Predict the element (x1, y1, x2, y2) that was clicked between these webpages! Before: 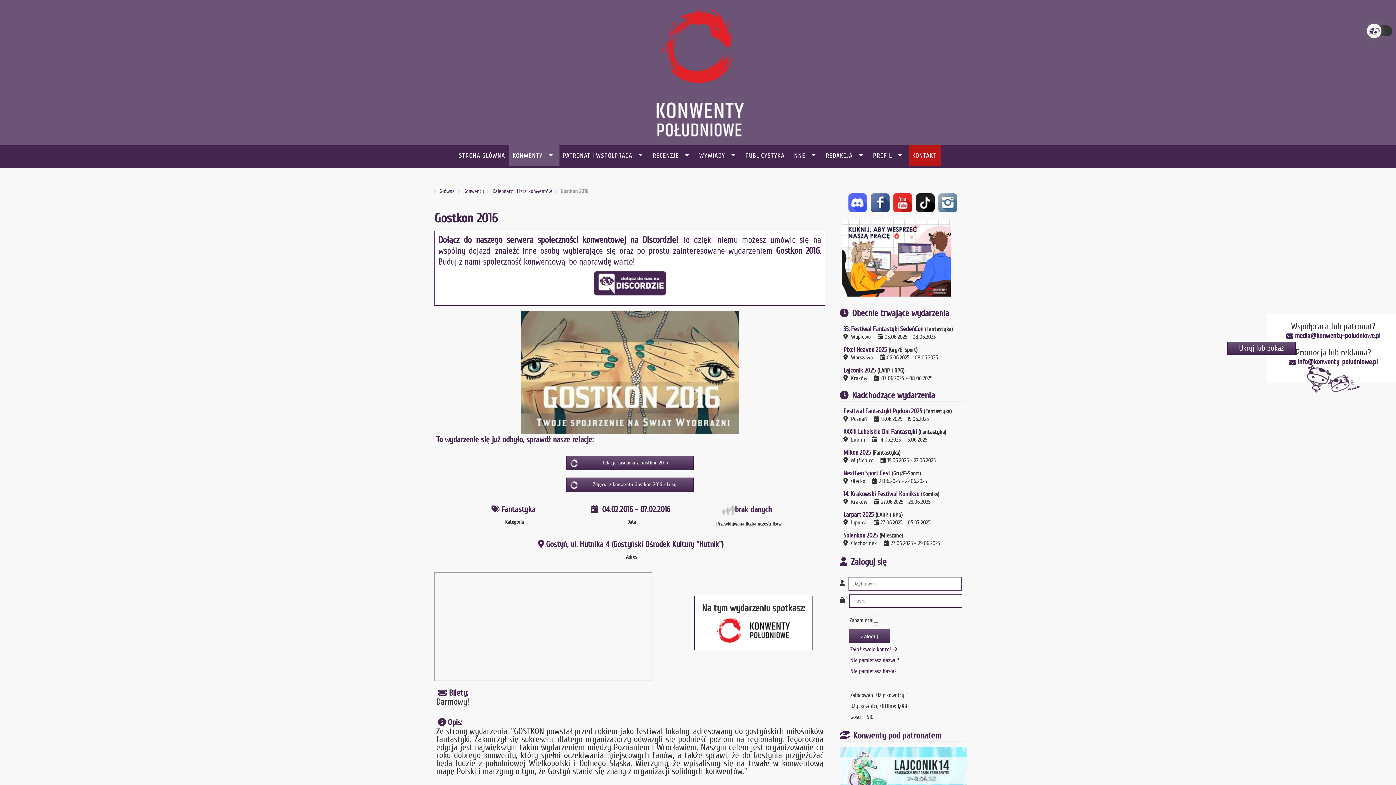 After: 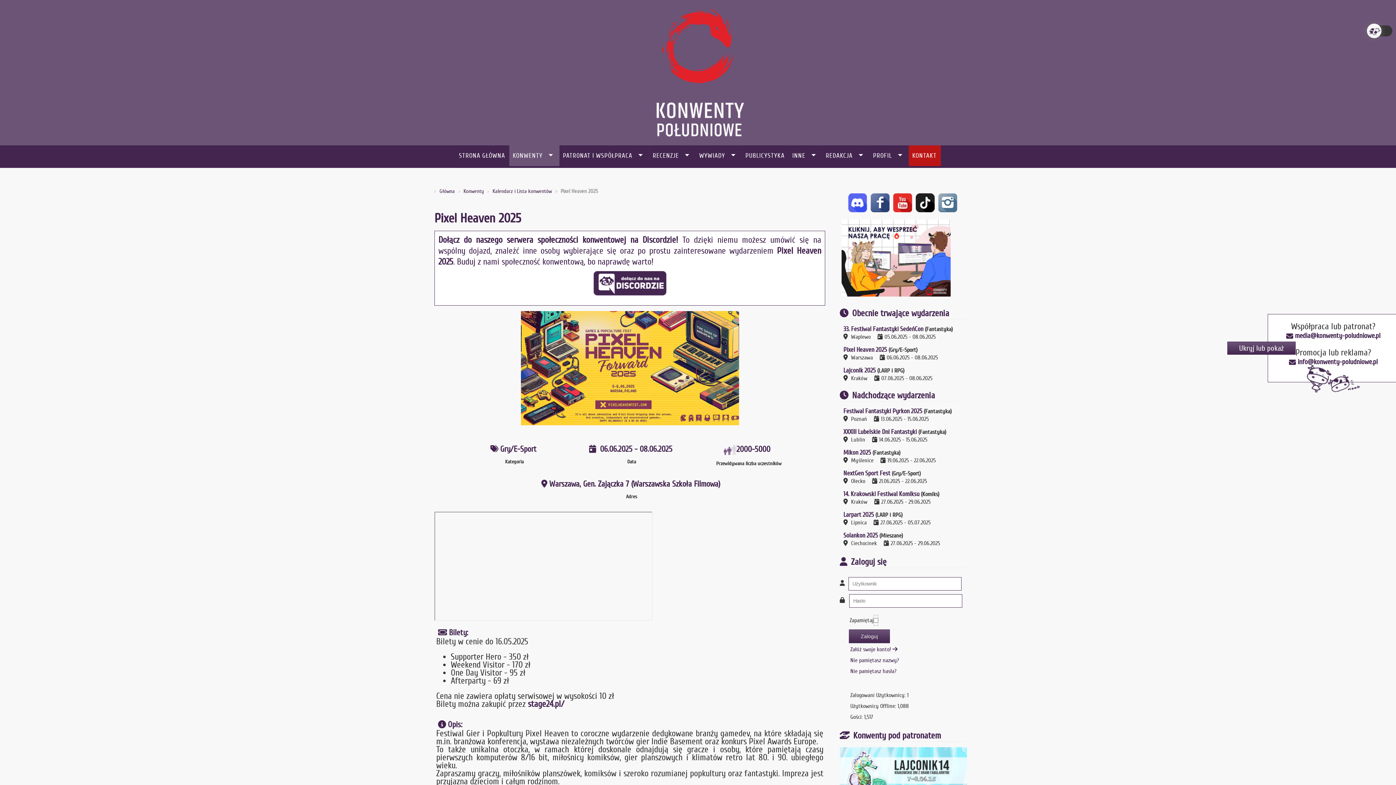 Action: bbox: (843, 346, 888, 353) label: Pixel Heaven 2025 